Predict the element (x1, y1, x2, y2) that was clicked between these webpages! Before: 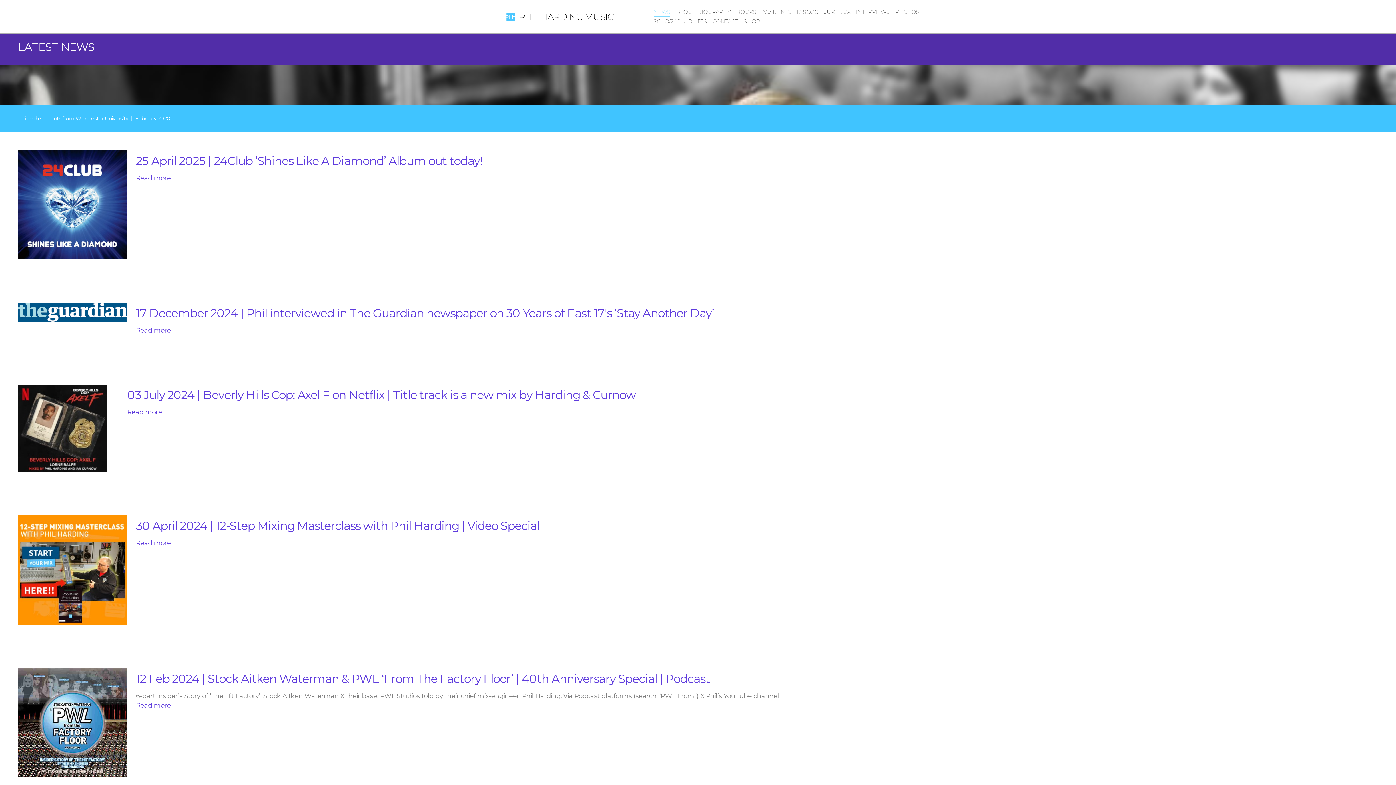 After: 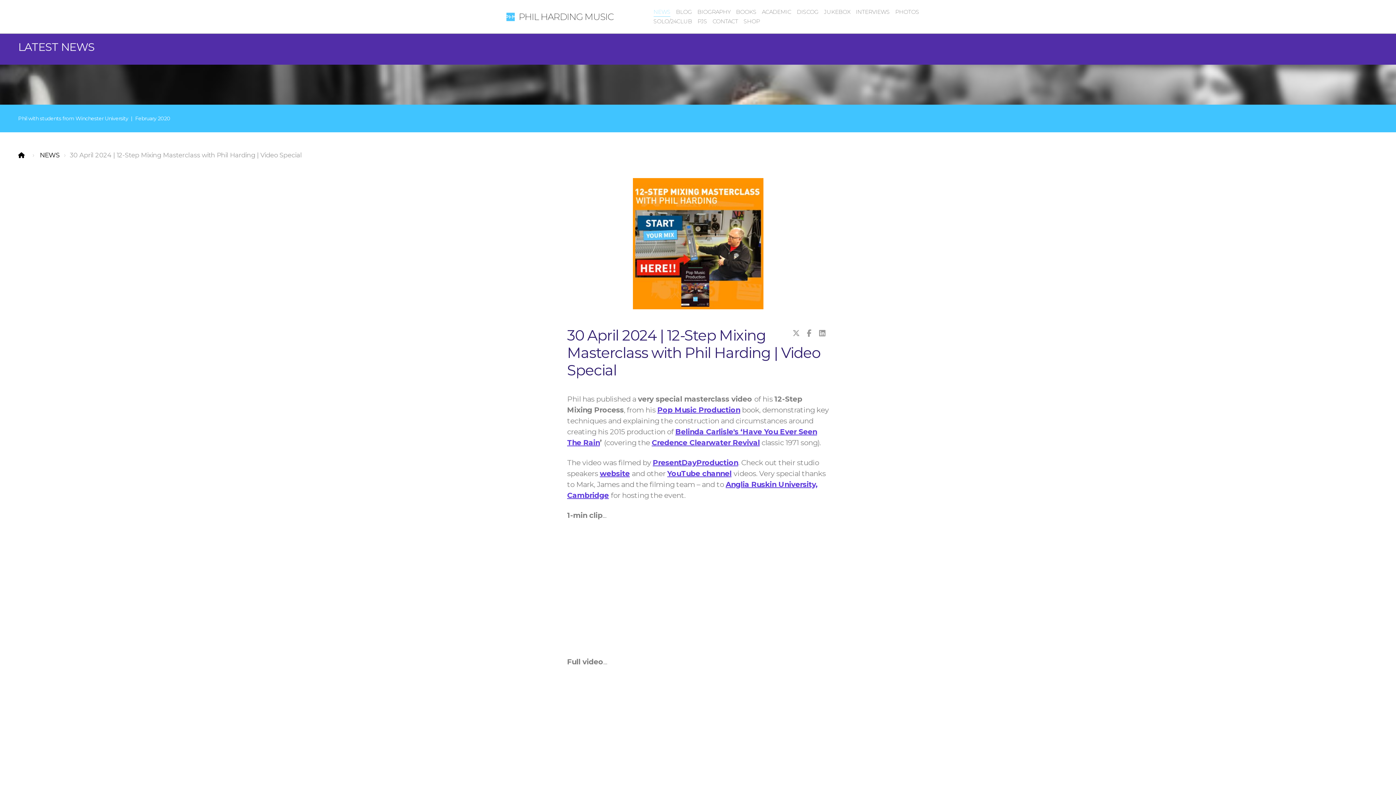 Action: bbox: (136, 518, 539, 532) label: 30 April 2024 | 12-Step Mixing Masterclass with Phil Harding | Video Special